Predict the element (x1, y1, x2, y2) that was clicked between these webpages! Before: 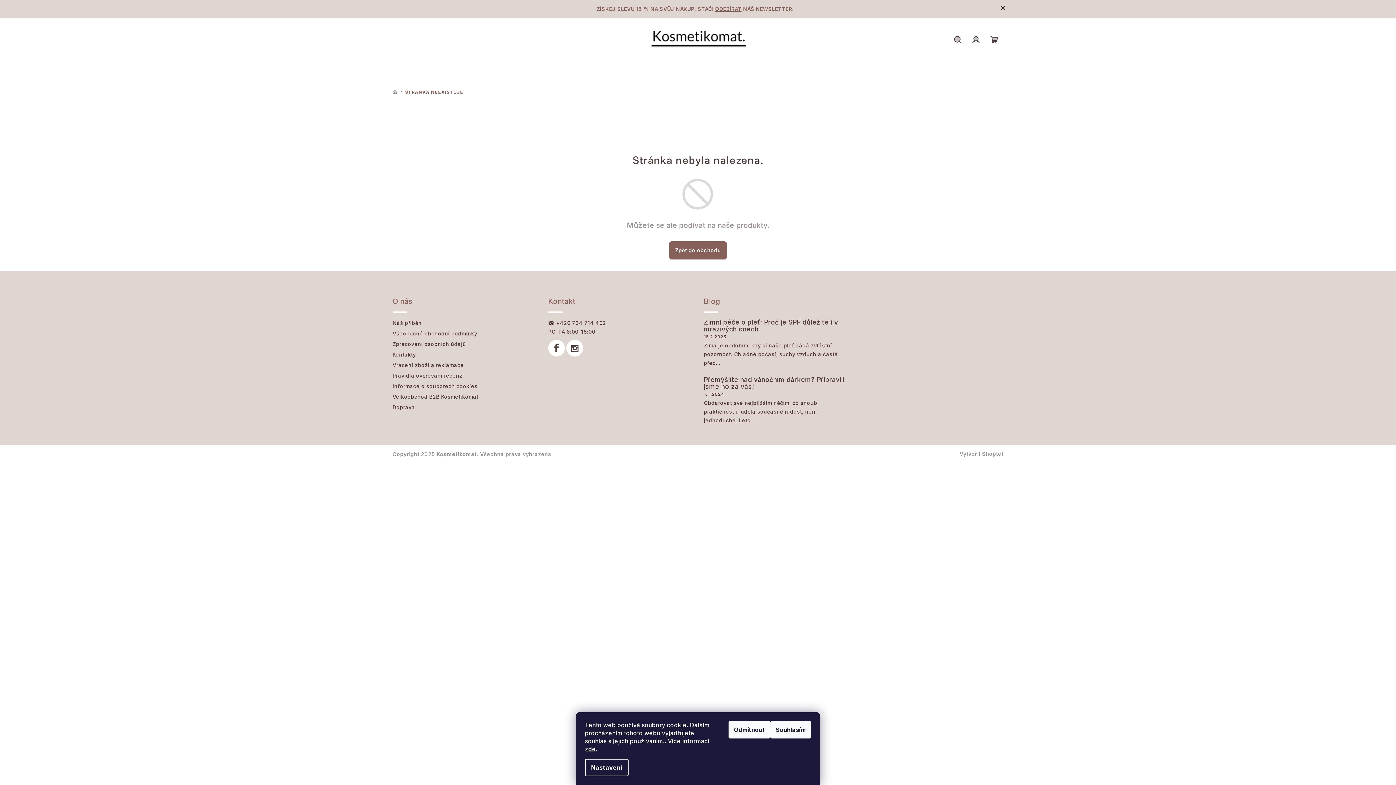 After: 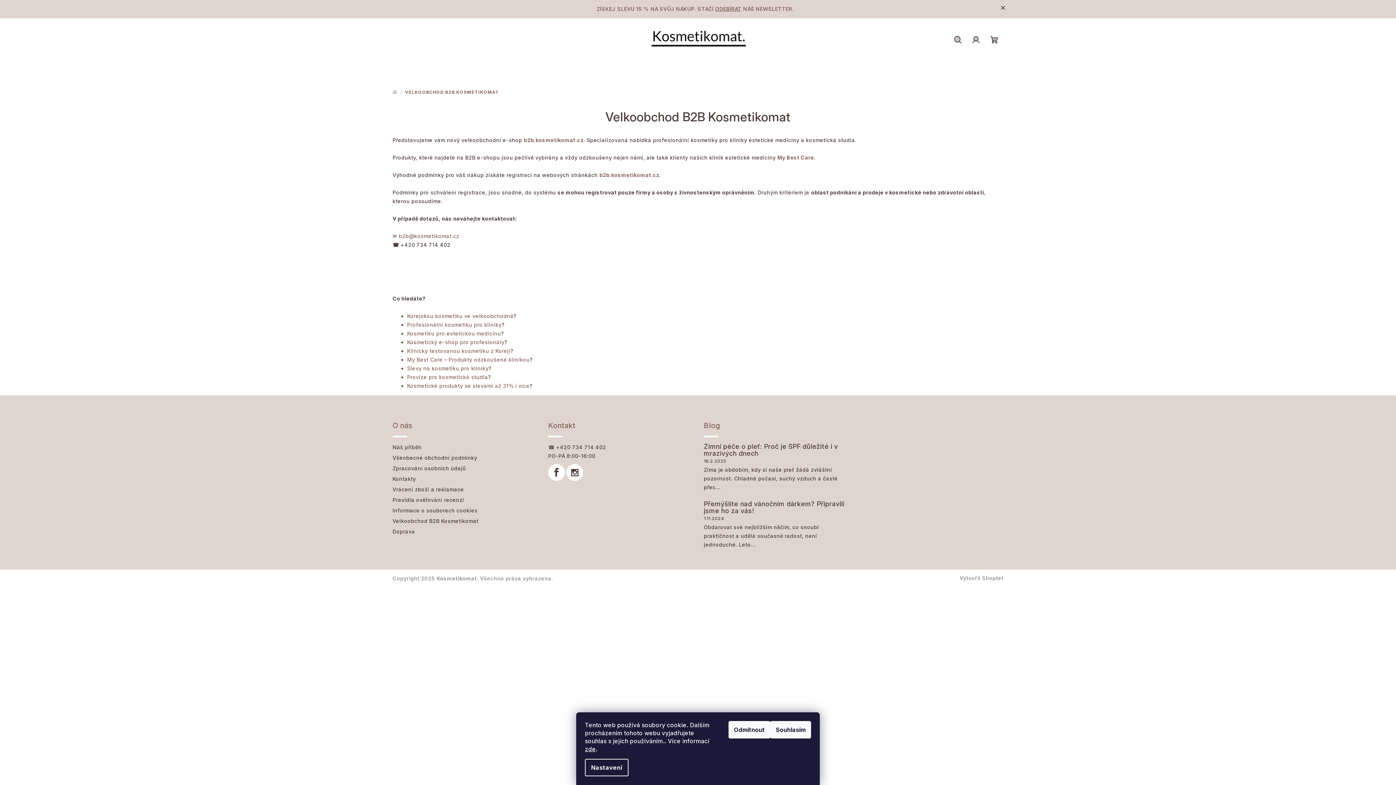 Action: bbox: (392, 393, 478, 400) label: Velkoobchod B2B Kosmetikomat